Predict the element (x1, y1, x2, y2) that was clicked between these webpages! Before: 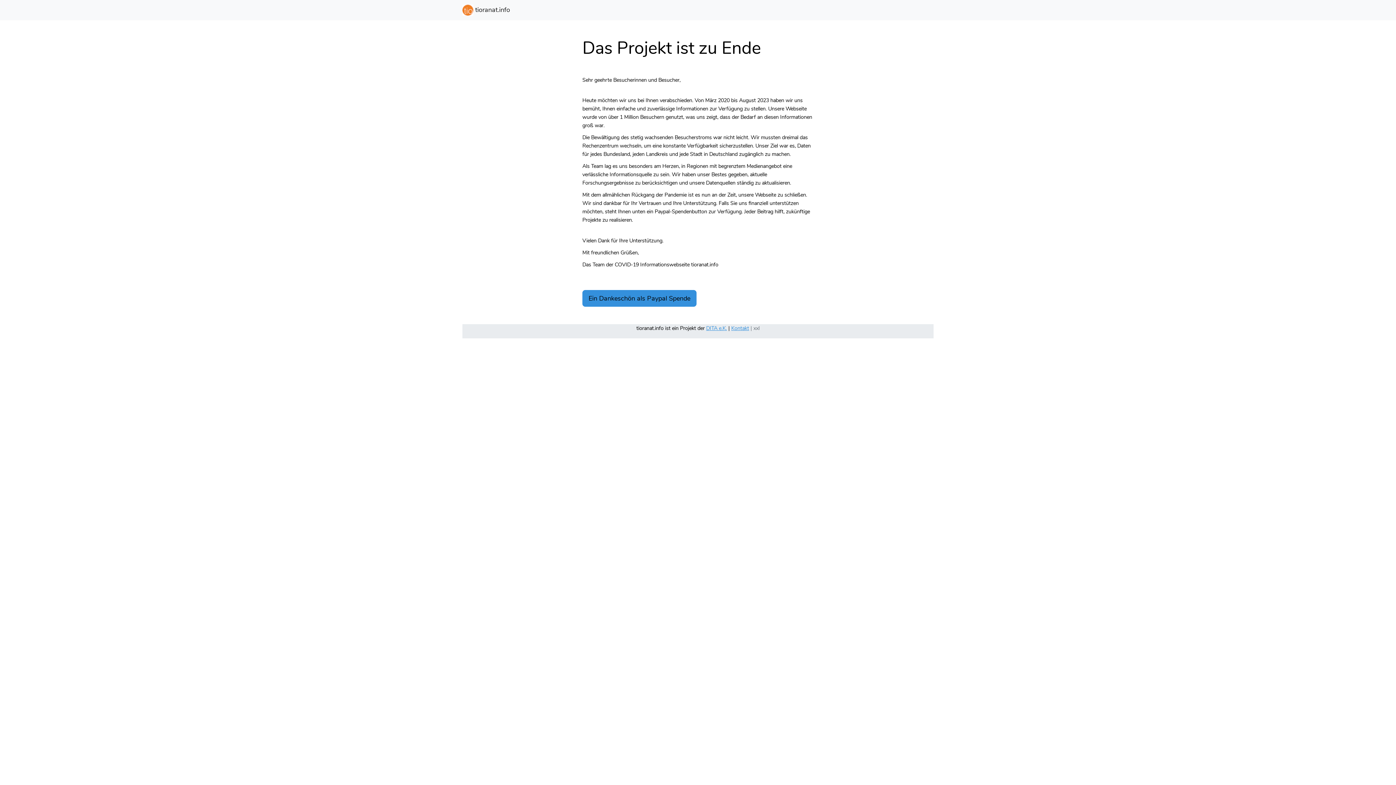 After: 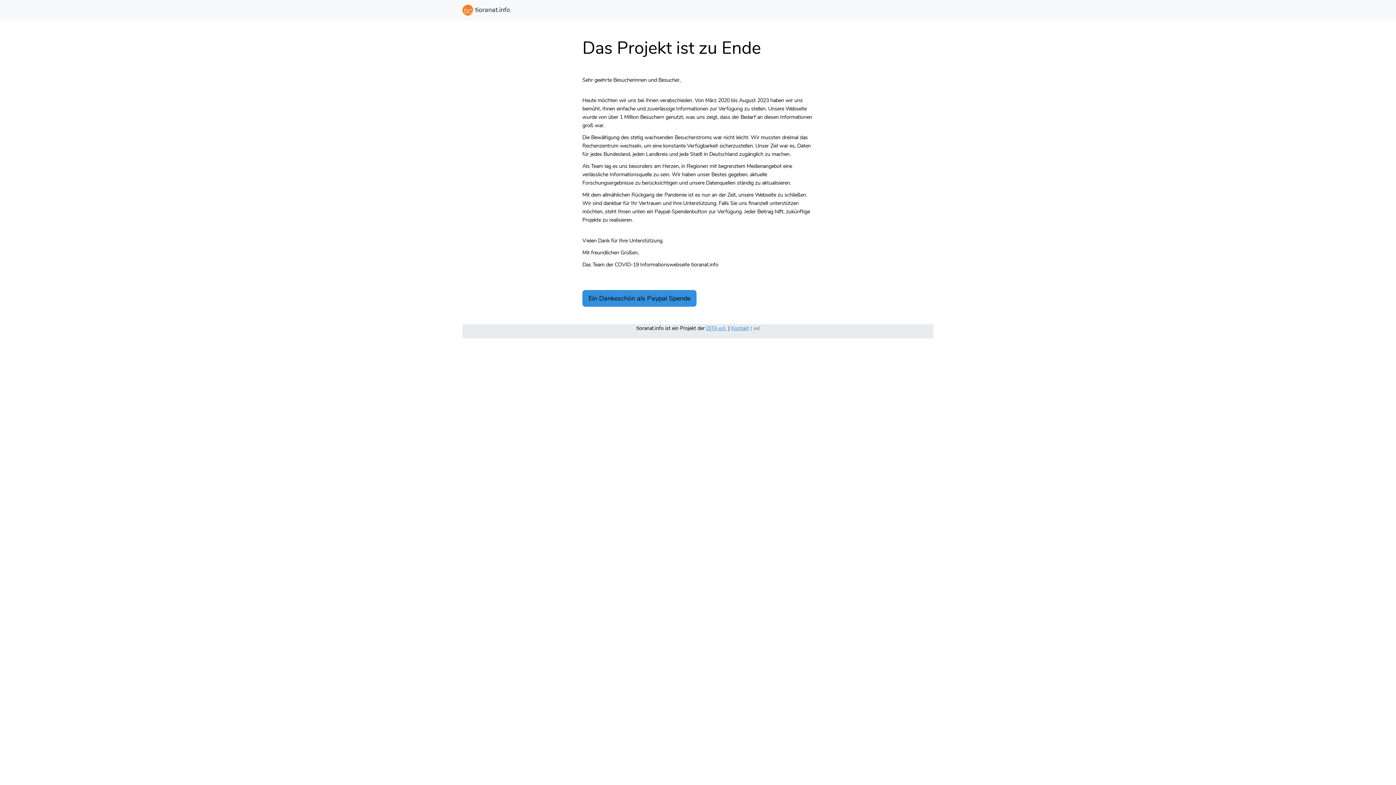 Action: bbox: (753, 324, 759, 331)